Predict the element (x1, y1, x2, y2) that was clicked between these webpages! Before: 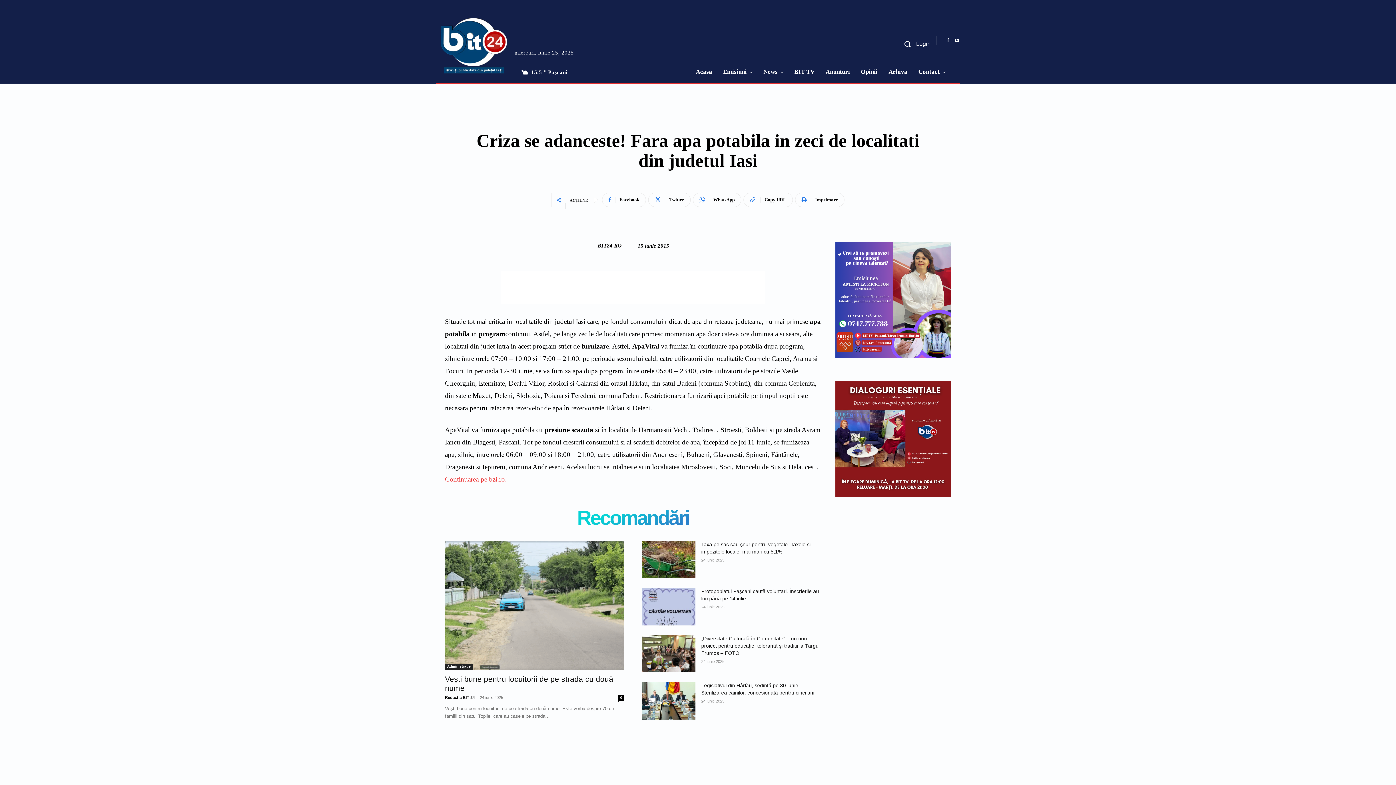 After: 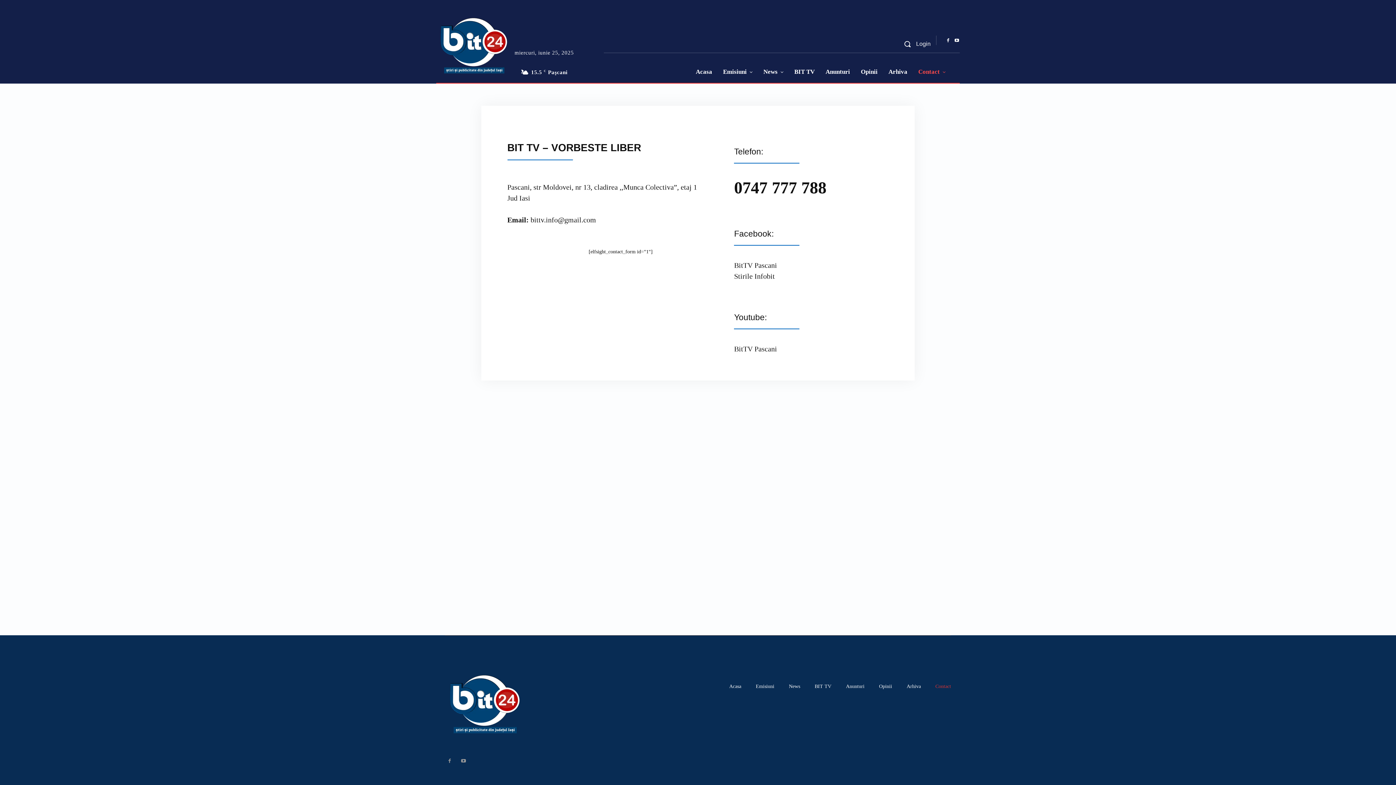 Action: label: Contact bbox: (913, 60, 951, 83)